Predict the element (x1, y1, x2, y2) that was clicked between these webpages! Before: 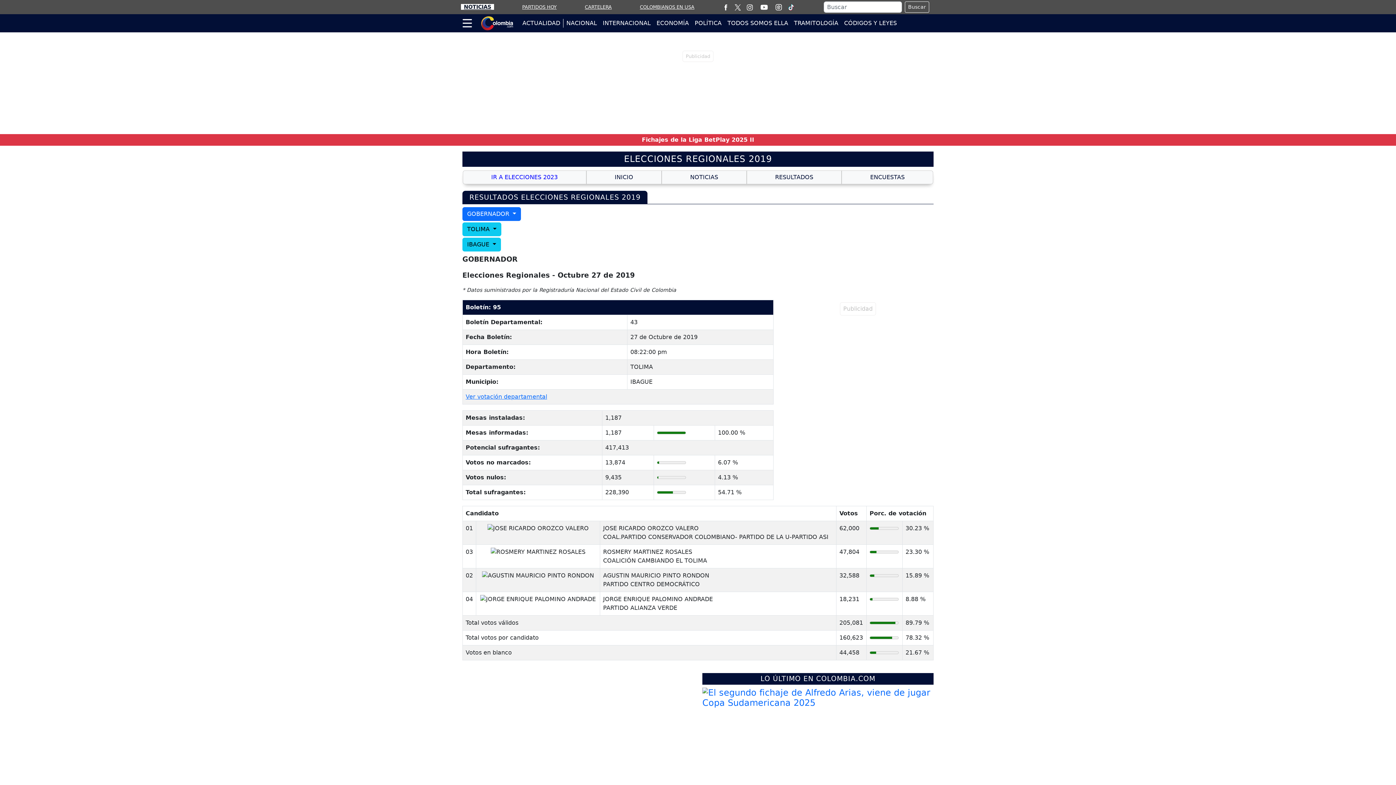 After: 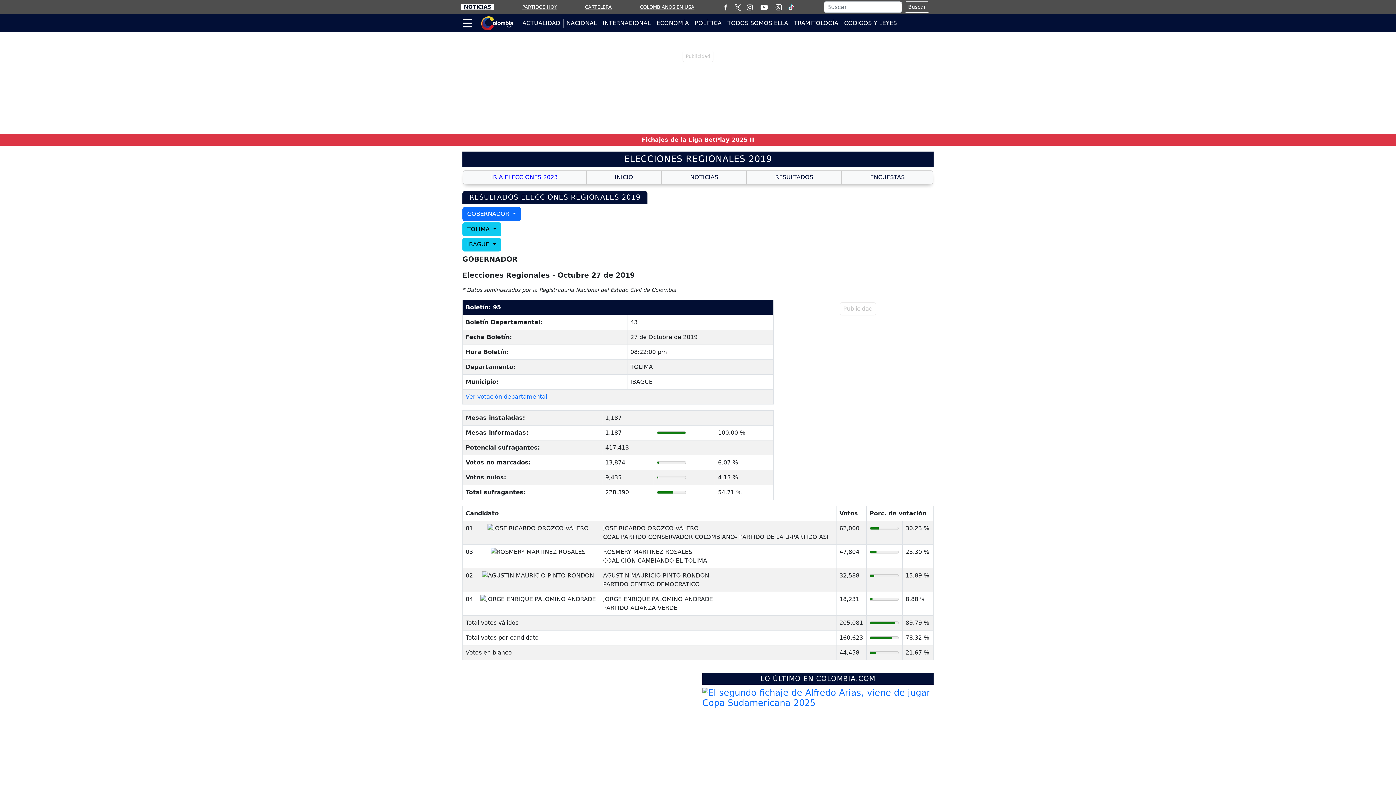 Action: bbox: (465, 393, 547, 400) label: Ver votación departamental